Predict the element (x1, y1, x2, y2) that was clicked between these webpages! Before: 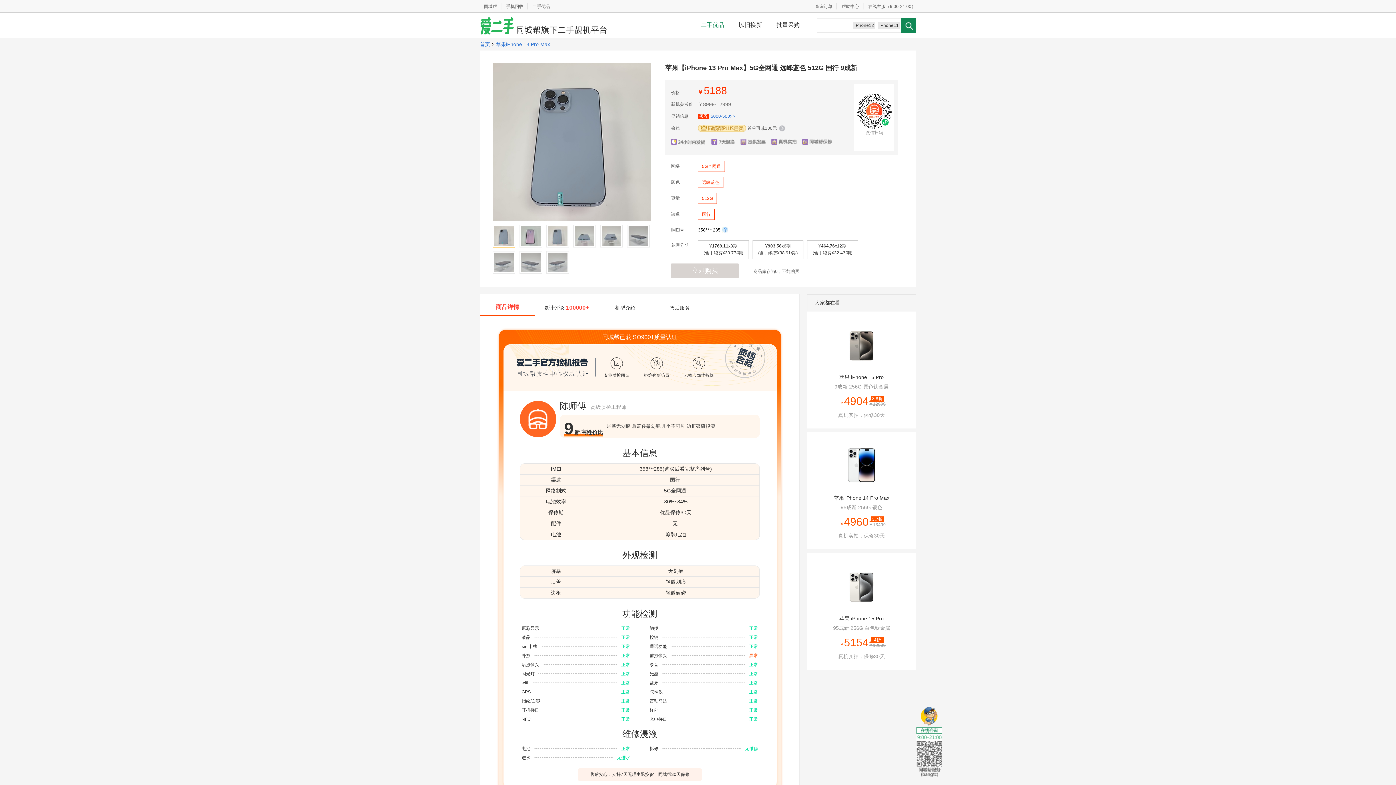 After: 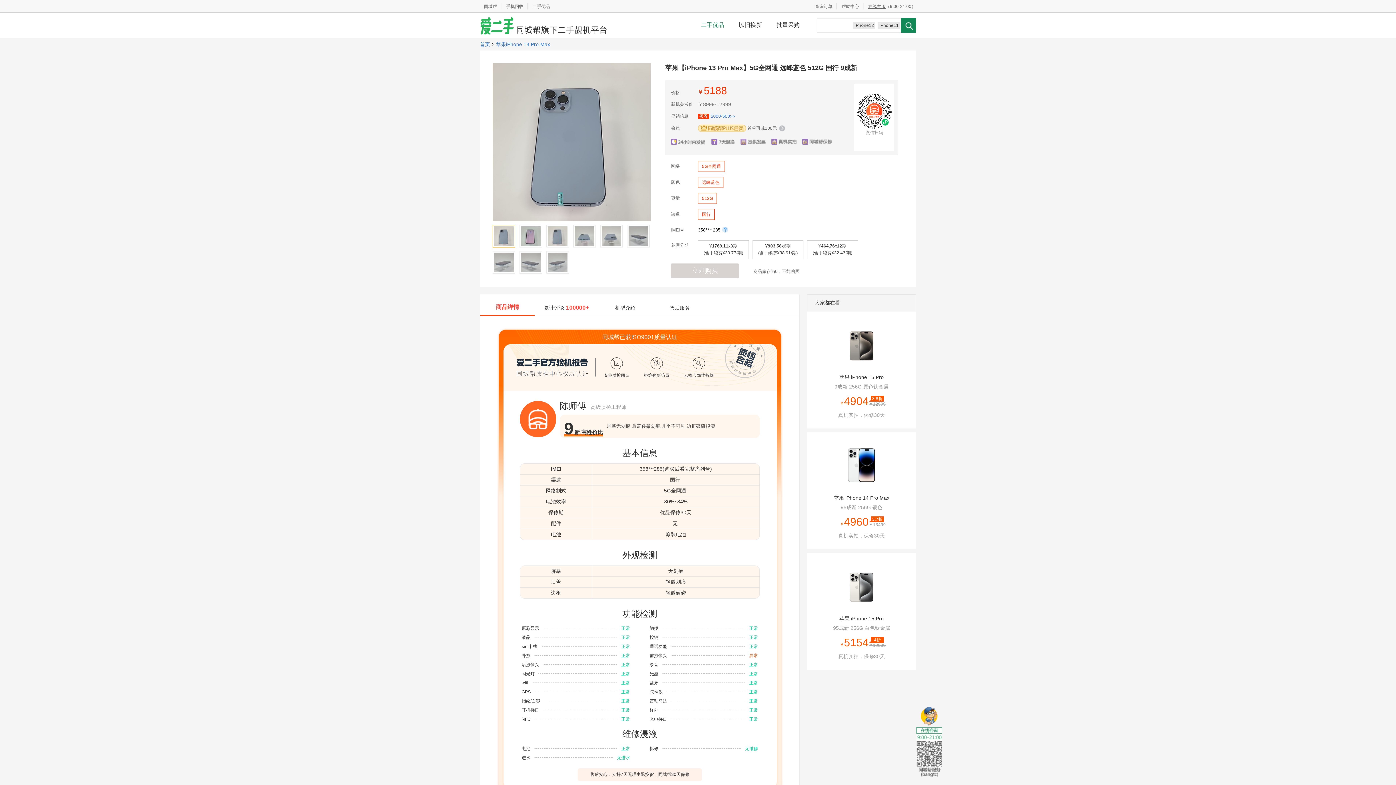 Action: label: 在线客服 bbox: (868, 4, 885, 9)